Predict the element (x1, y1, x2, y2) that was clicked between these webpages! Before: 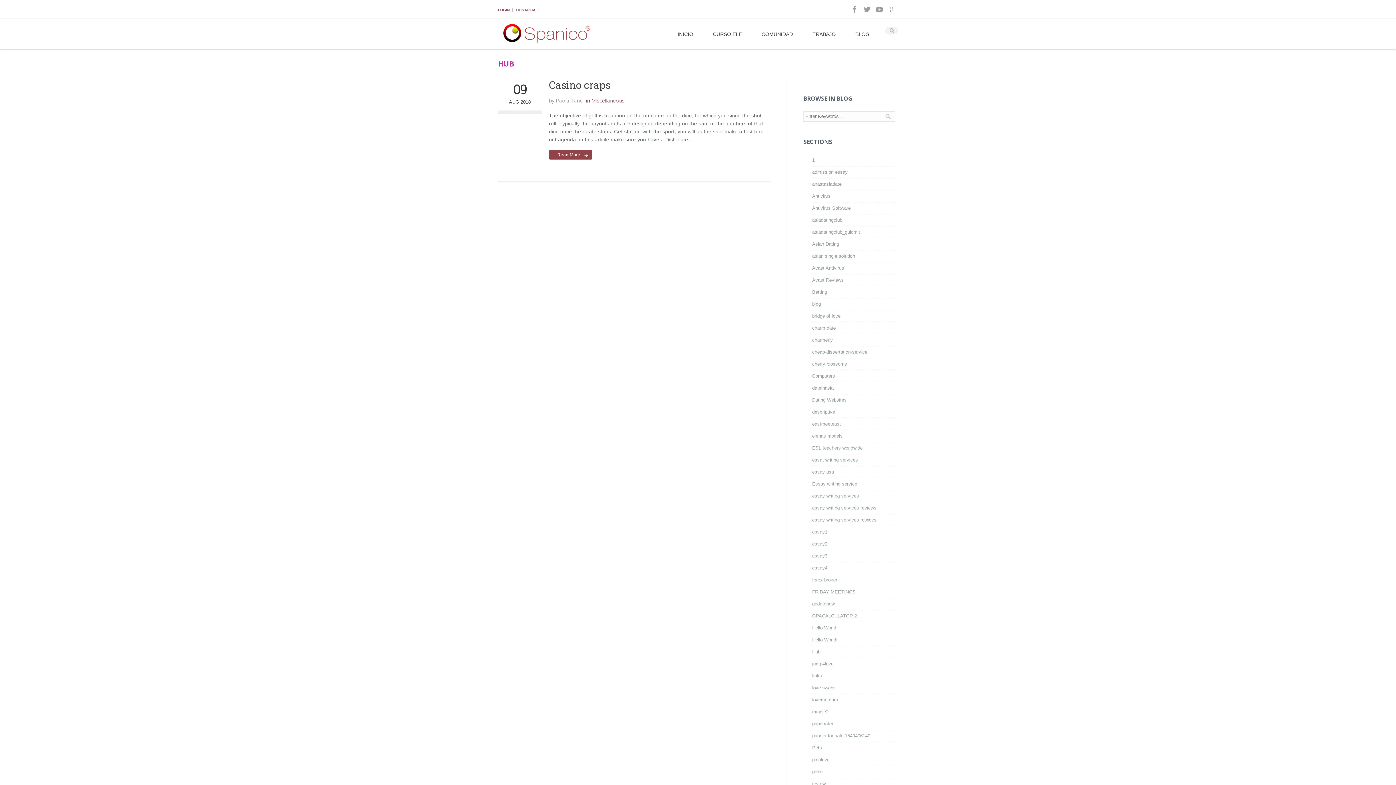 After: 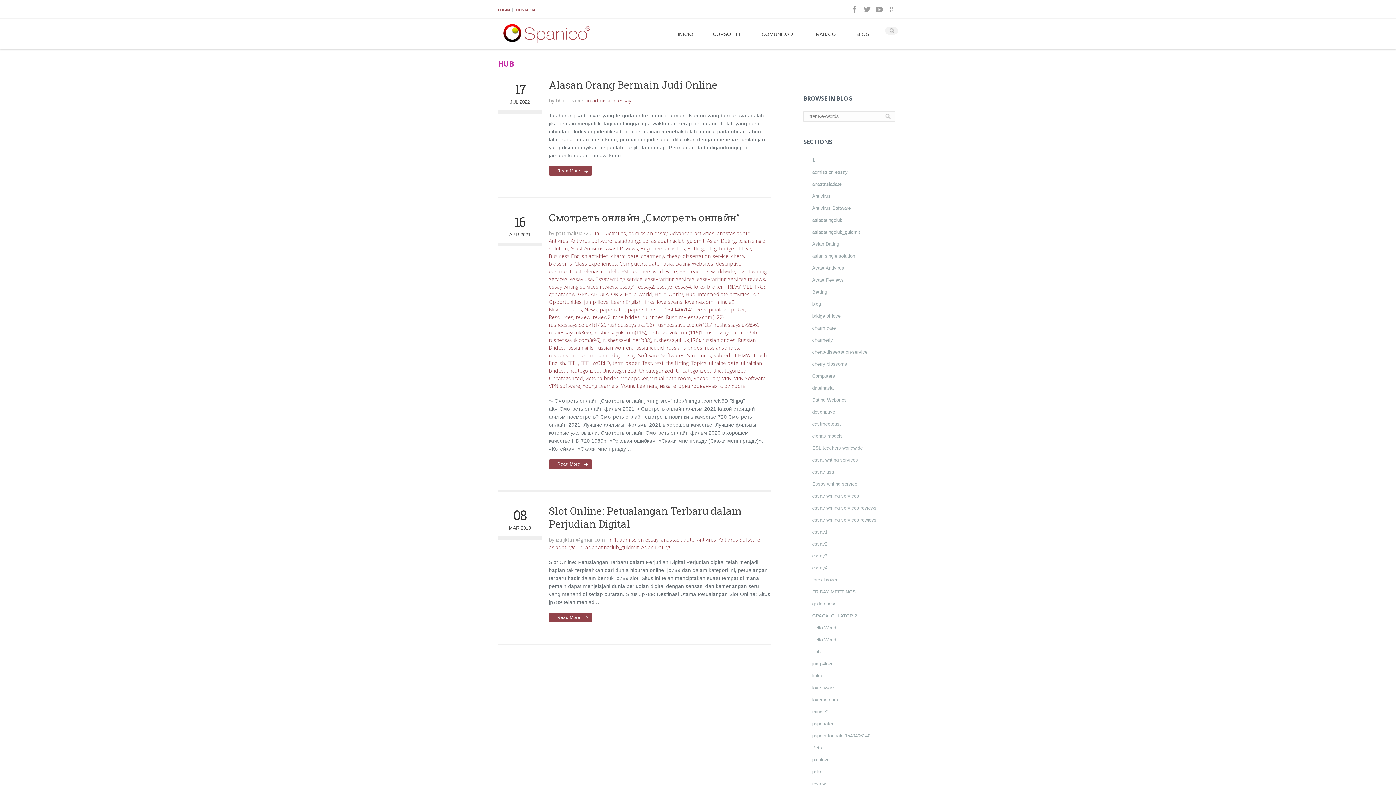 Action: label: admission essay bbox: (810, 166, 898, 178)